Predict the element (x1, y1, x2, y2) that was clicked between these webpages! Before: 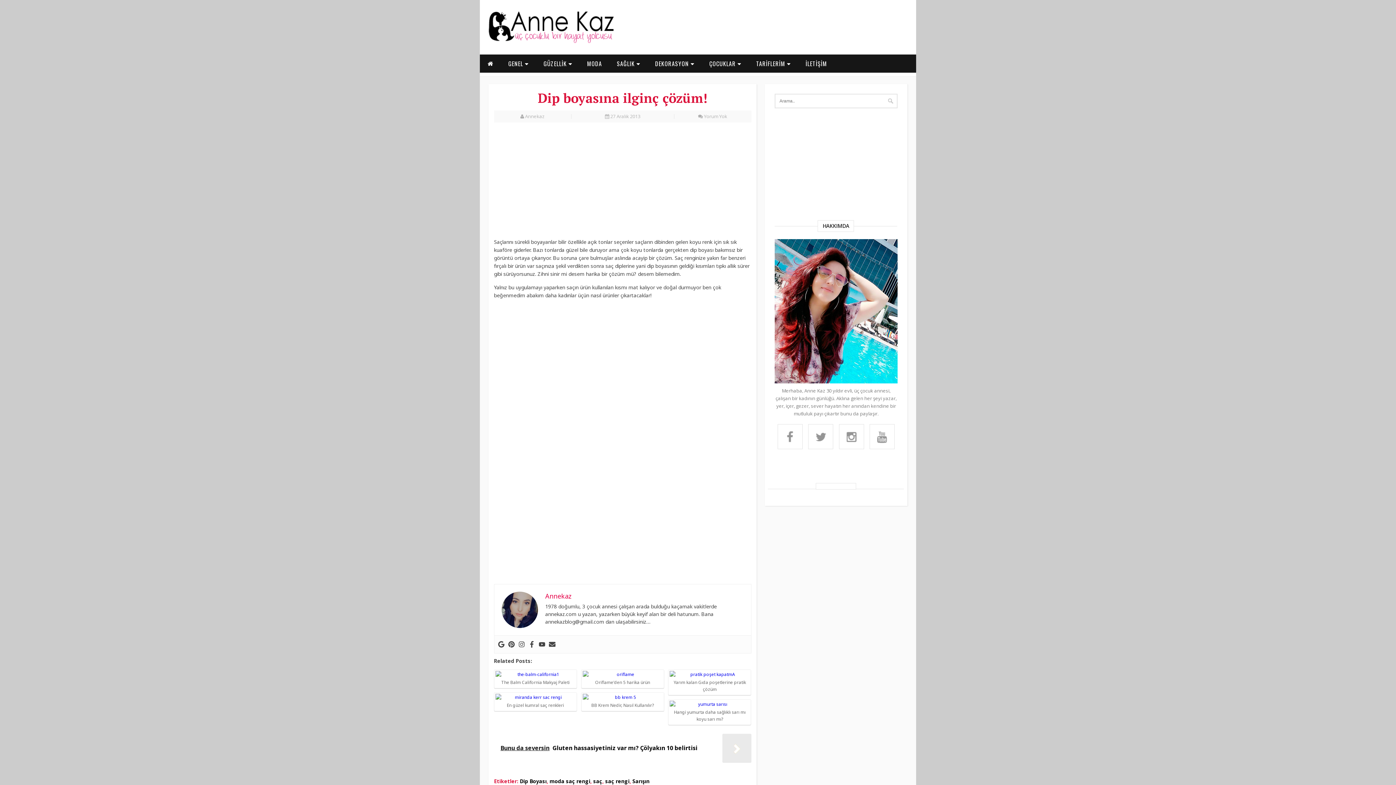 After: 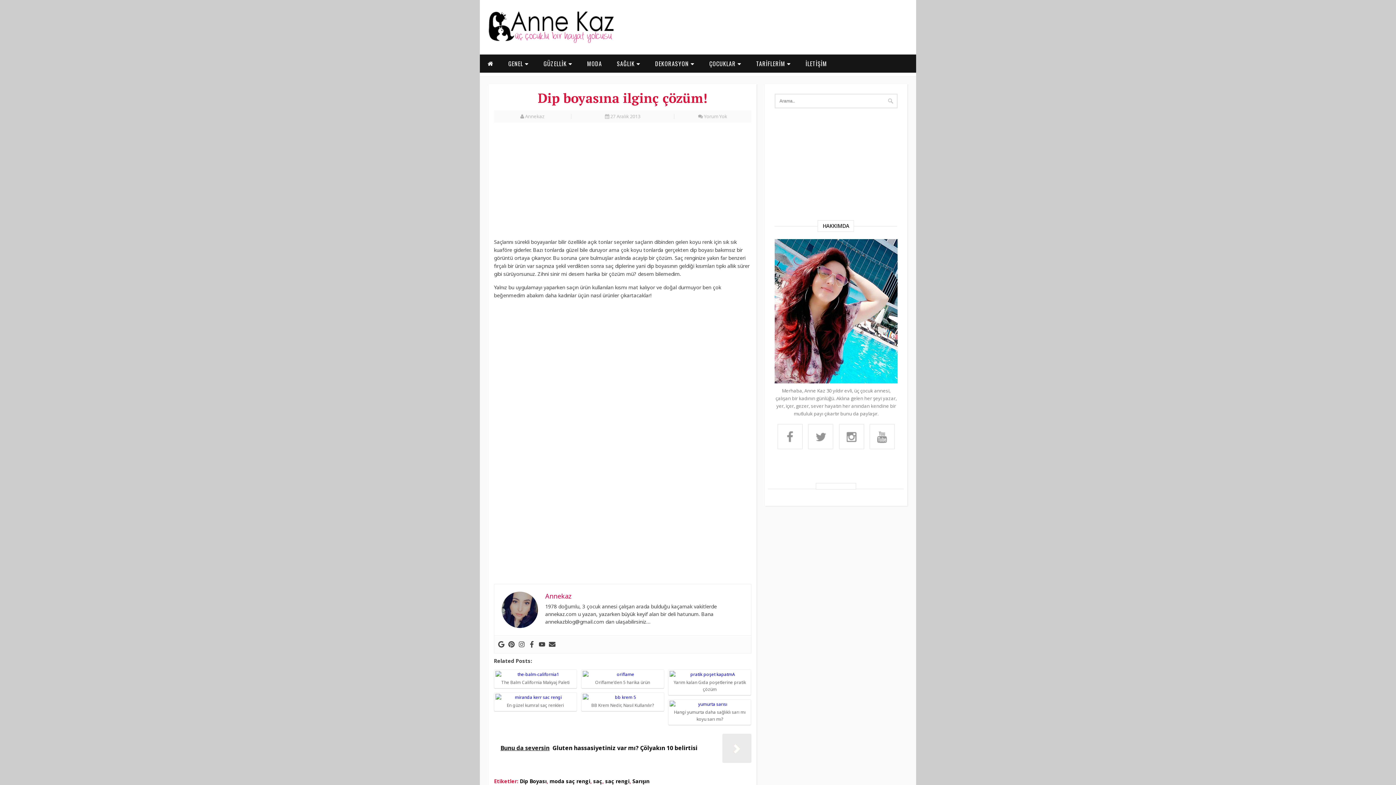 Action: bbox: (494, 734, 751, 763) label: Bunu da seversin  Gluten hassasiyetiniz var mı? Çölyakın 10 belirtisi